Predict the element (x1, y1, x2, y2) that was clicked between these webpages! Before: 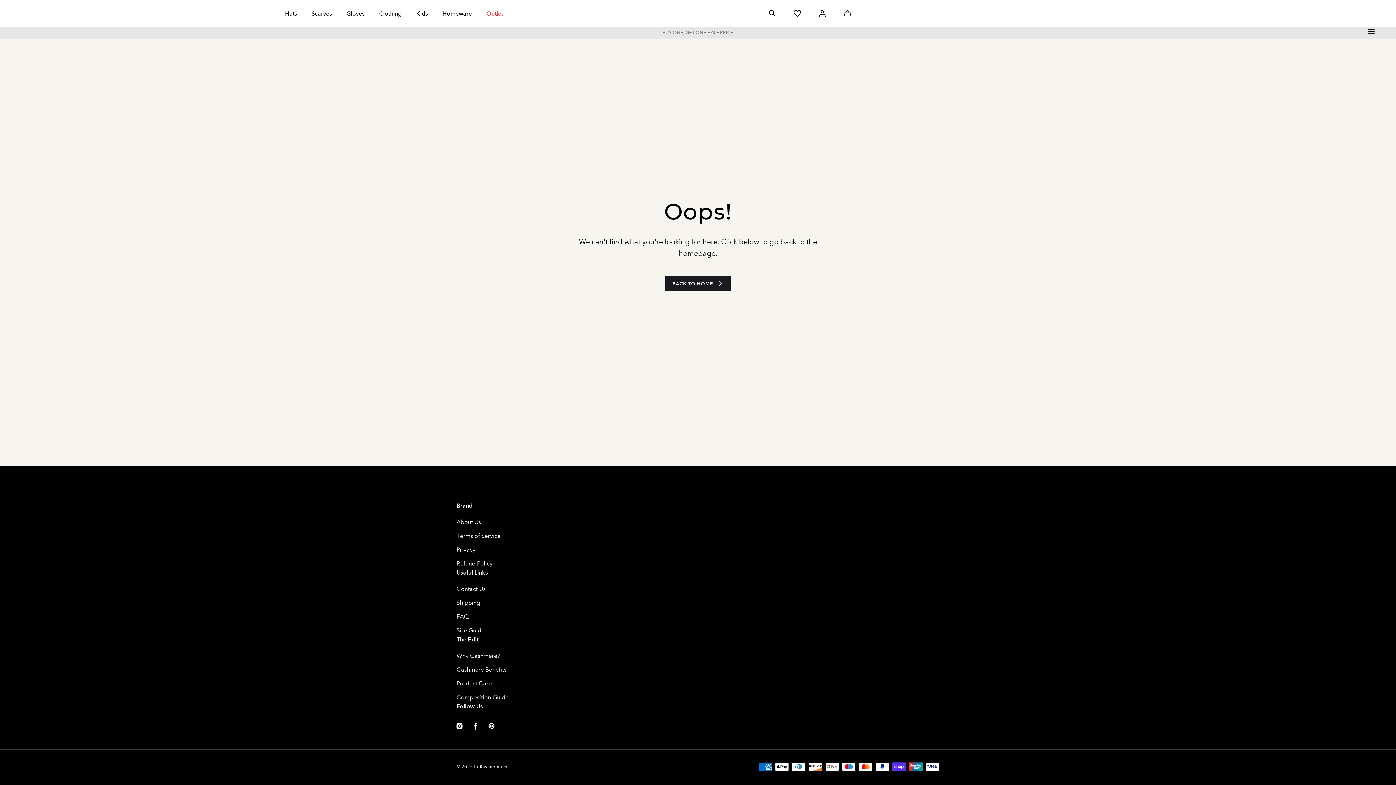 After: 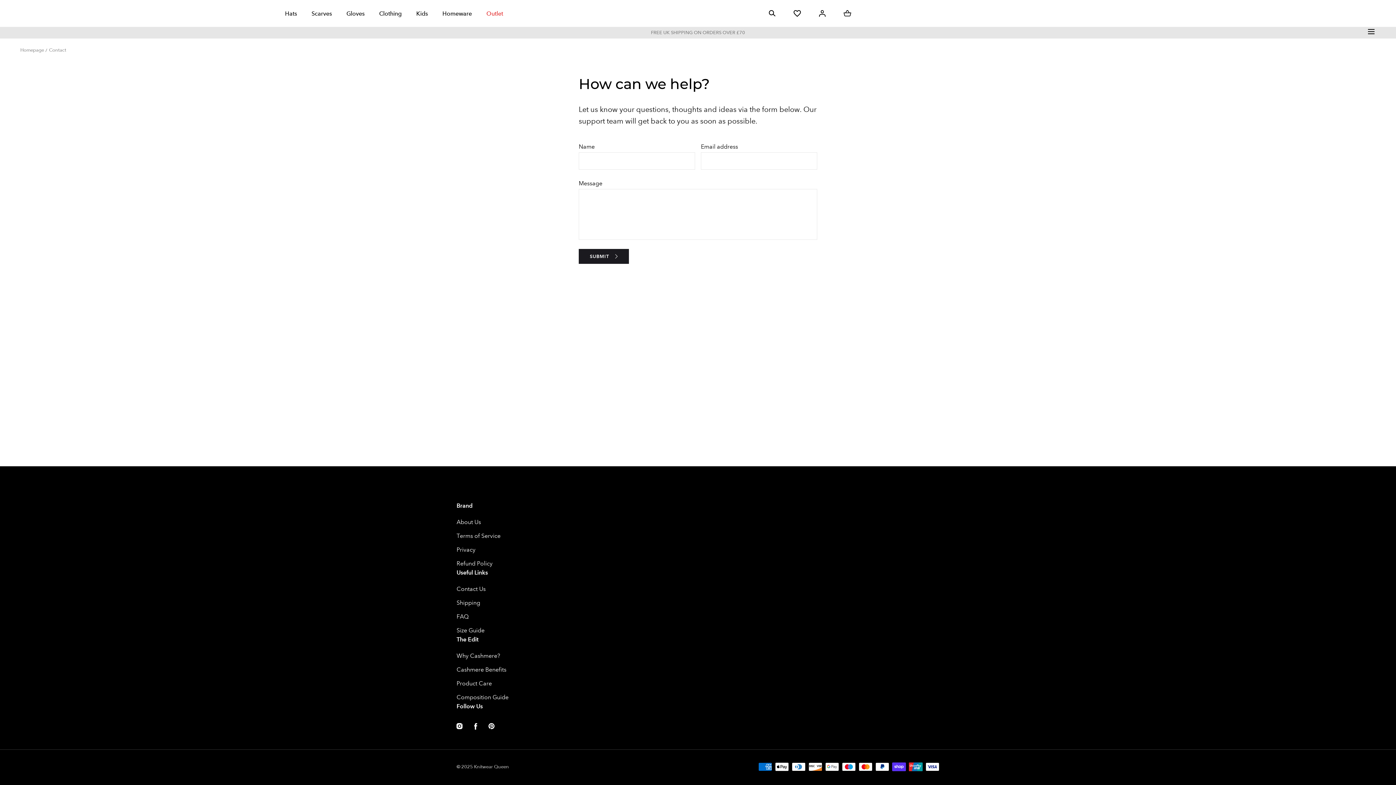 Action: bbox: (456, 584, 939, 593) label: Contact Us